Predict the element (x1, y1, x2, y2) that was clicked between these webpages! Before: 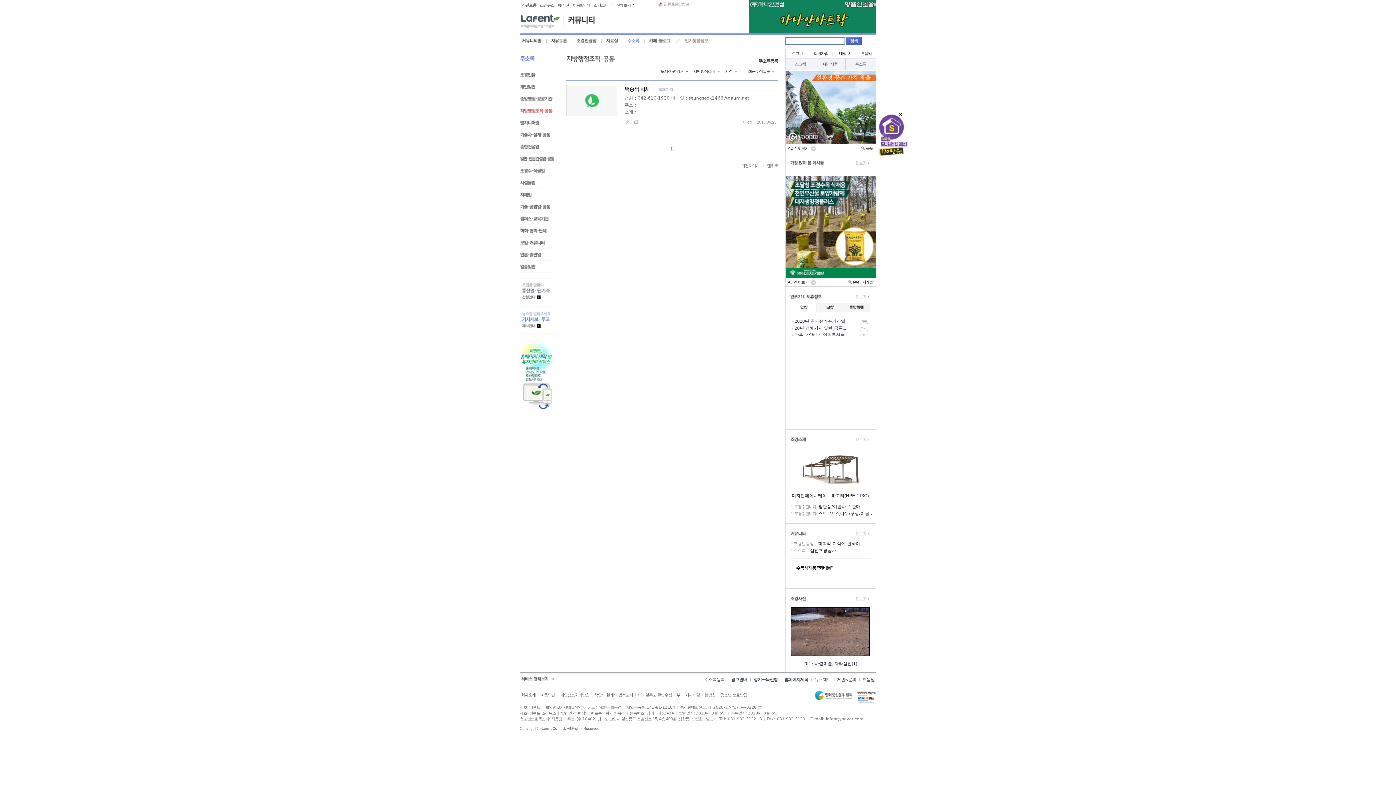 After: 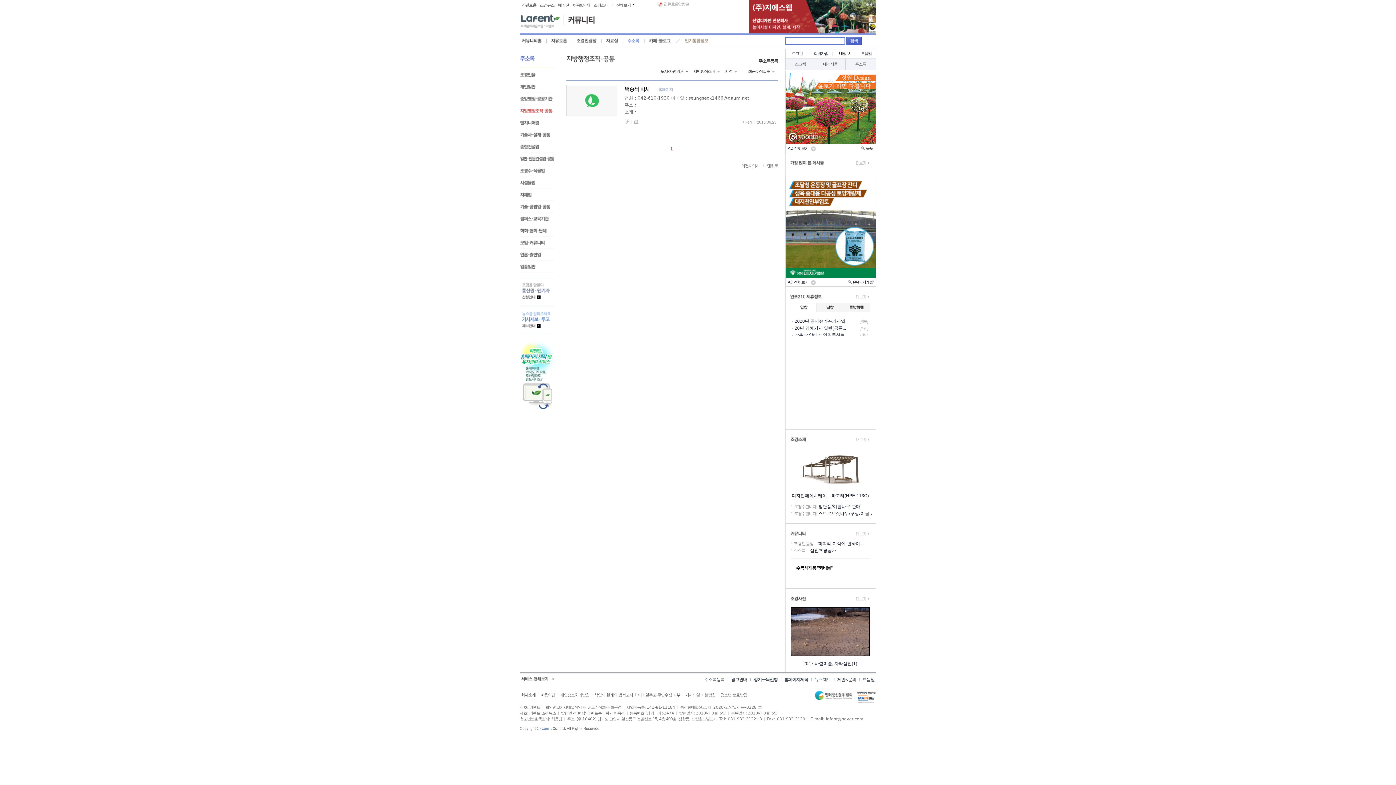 Action: bbox: (899, 111, 901, 116)